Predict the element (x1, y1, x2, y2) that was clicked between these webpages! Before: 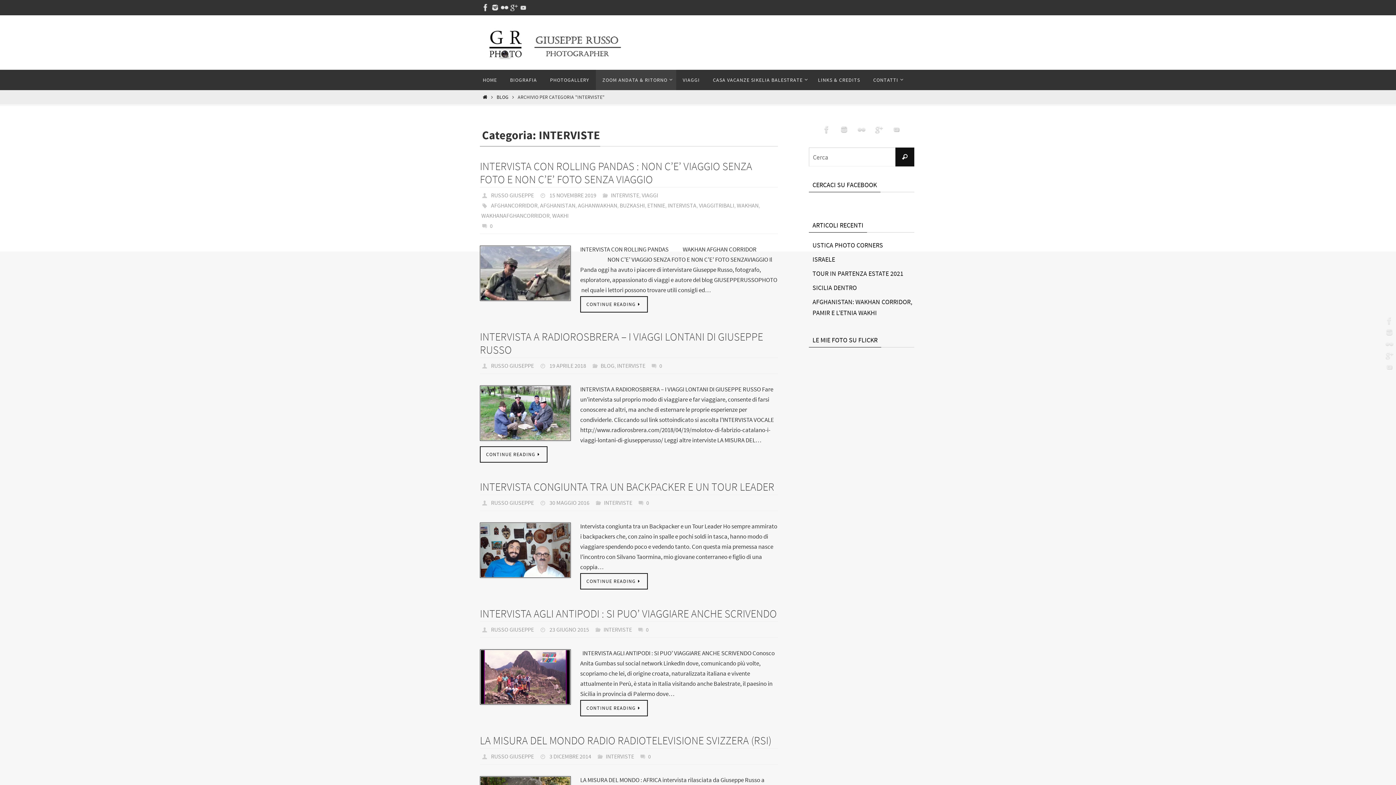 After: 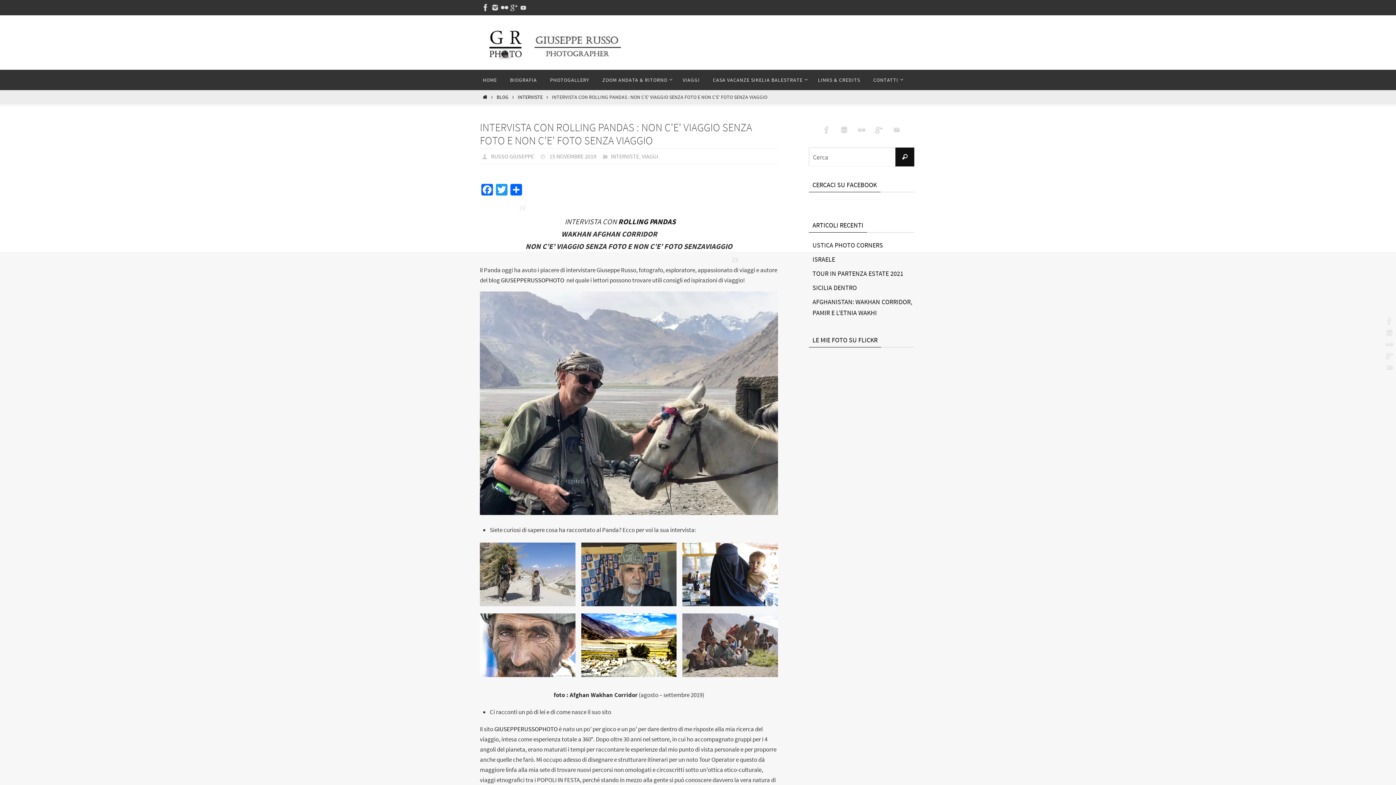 Action: label: INTERVISTA CON ROLLING PANDAS : NON C’E’ VIAGGIO SENZA FOTO E NON C’E’ FOTO SENZA VIAGGIO bbox: (480, 159, 752, 186)